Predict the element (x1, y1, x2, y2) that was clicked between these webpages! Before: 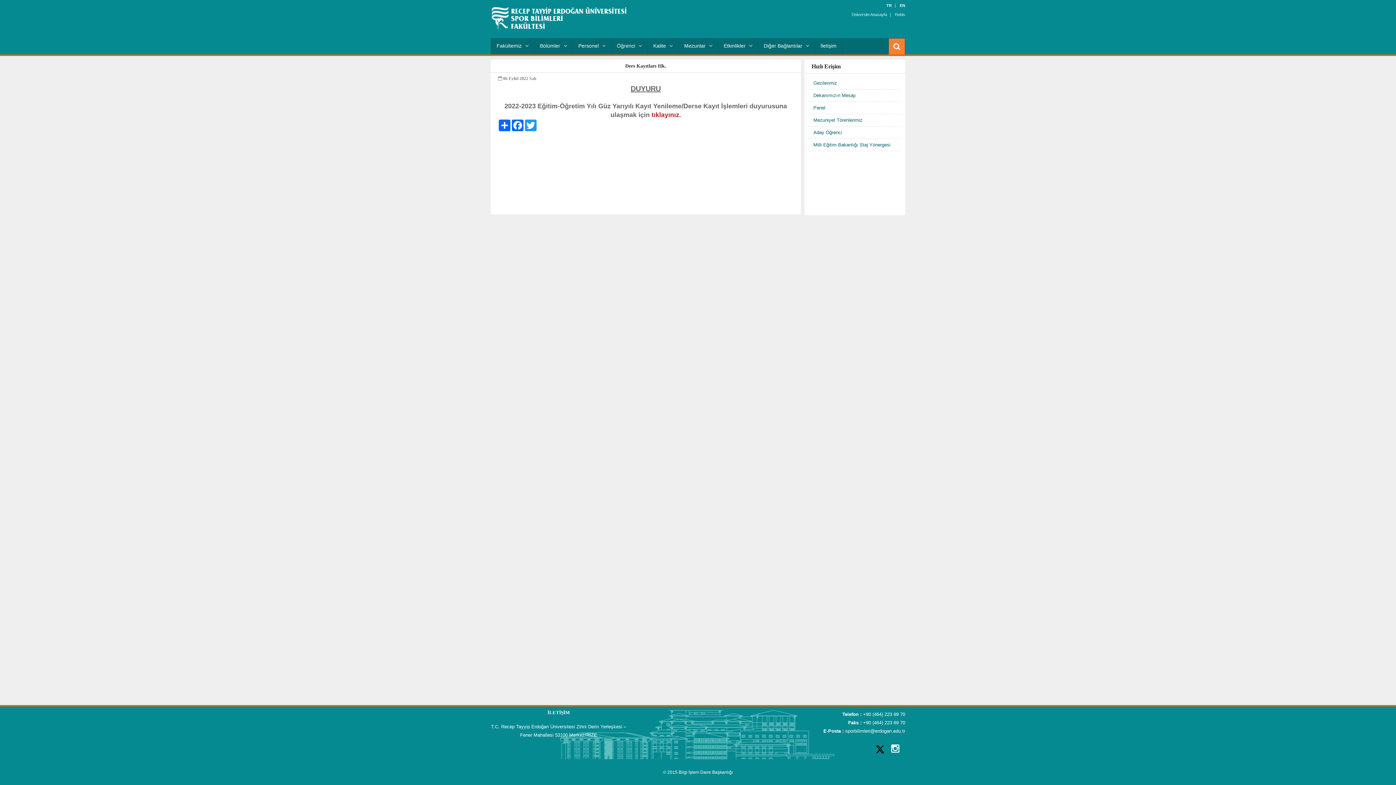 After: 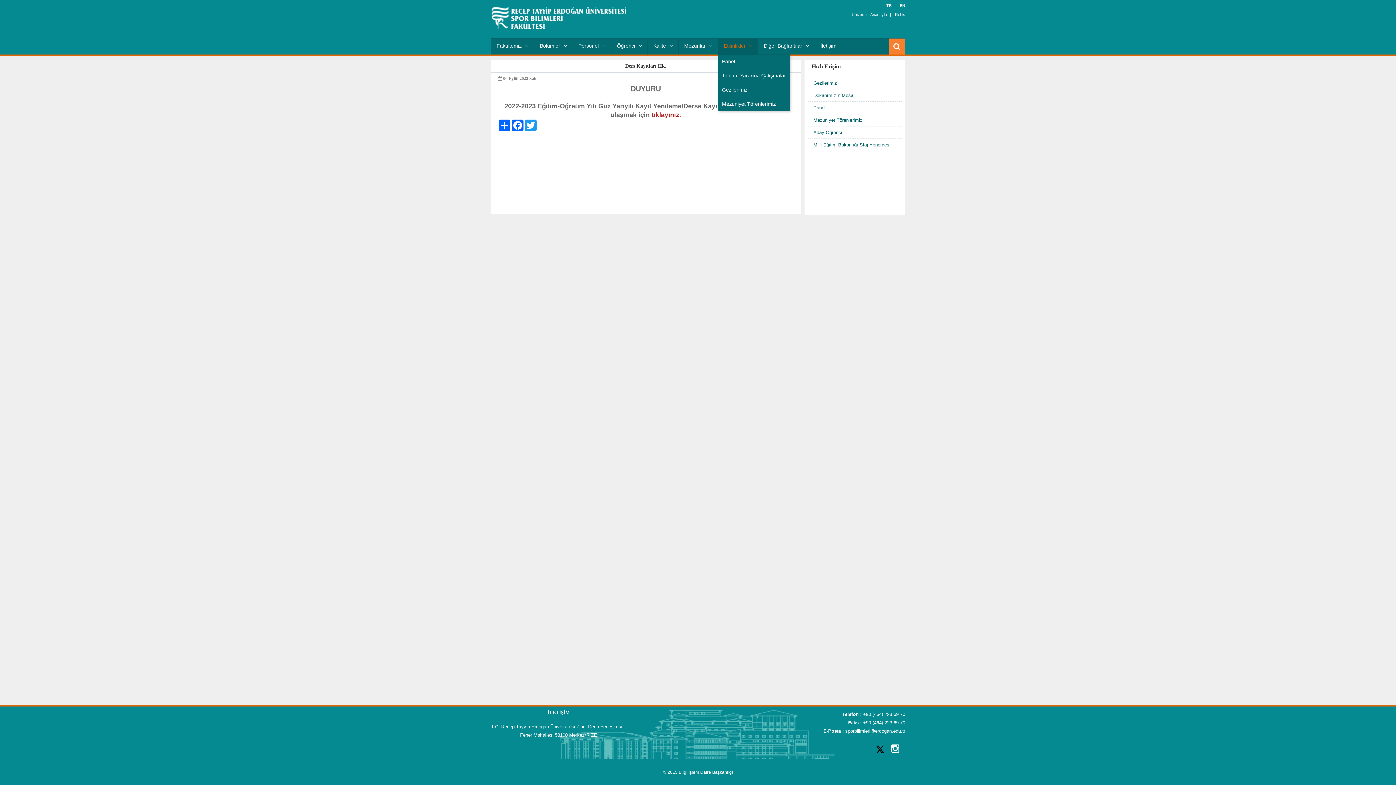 Action: bbox: (718, 38, 758, 52) label: Etkinlikler